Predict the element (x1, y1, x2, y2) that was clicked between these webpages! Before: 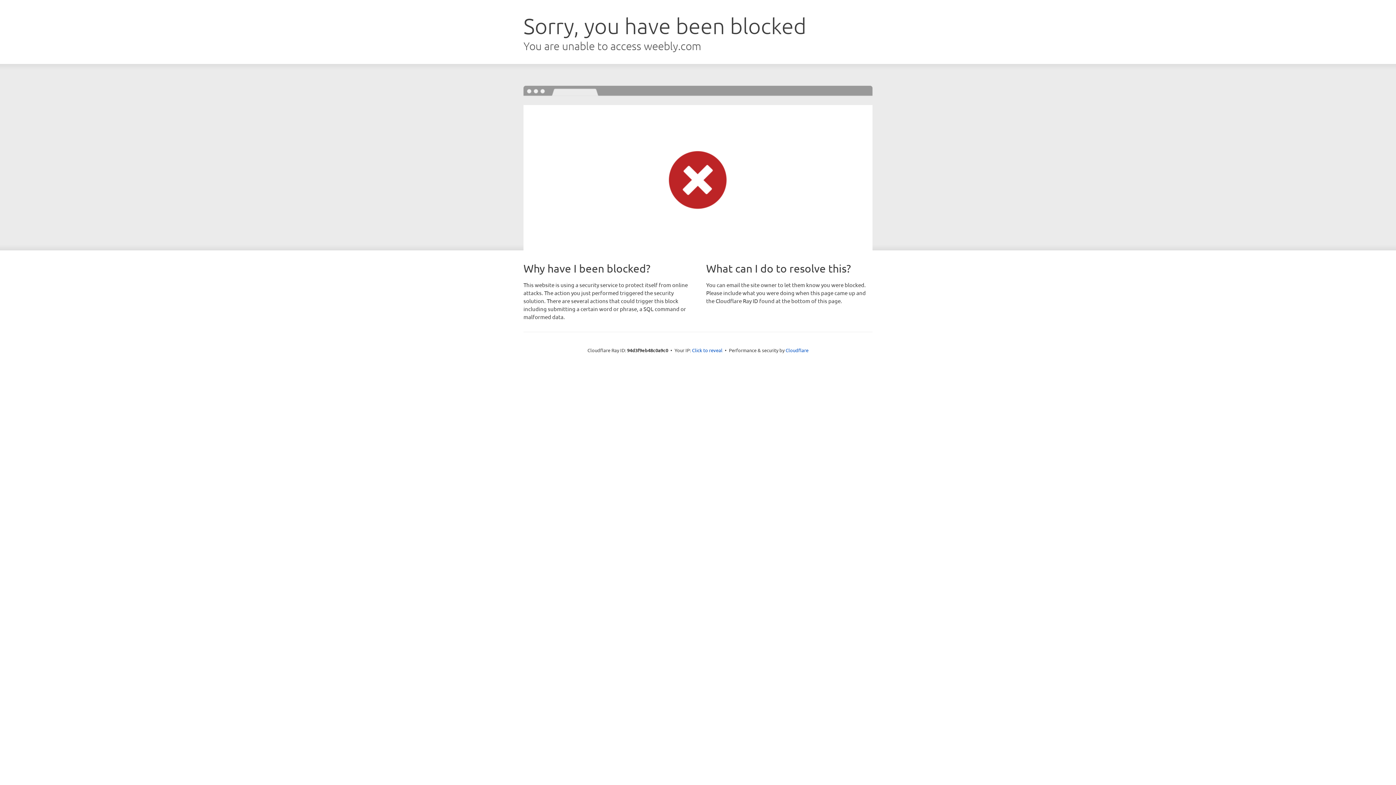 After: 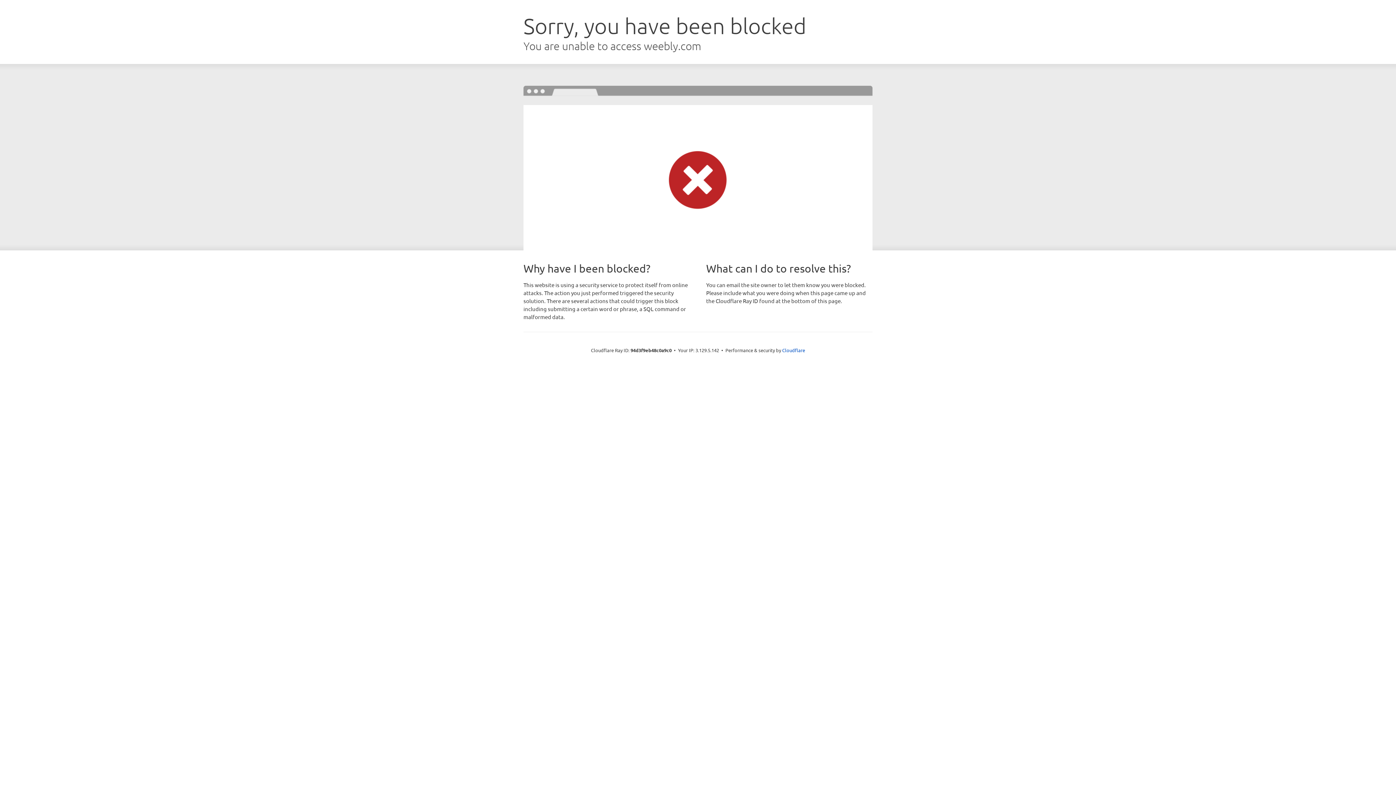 Action: label: Click to reveal bbox: (692, 346, 722, 353)